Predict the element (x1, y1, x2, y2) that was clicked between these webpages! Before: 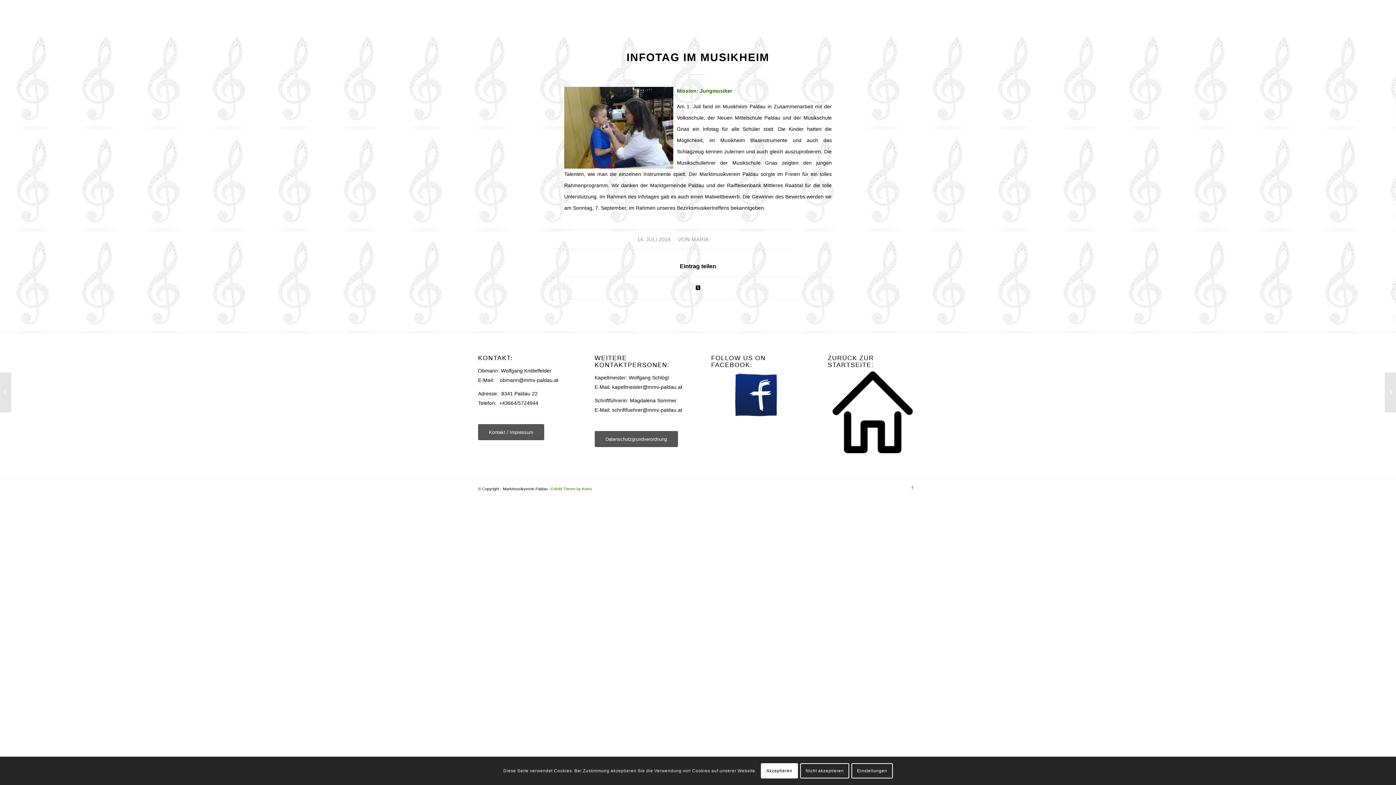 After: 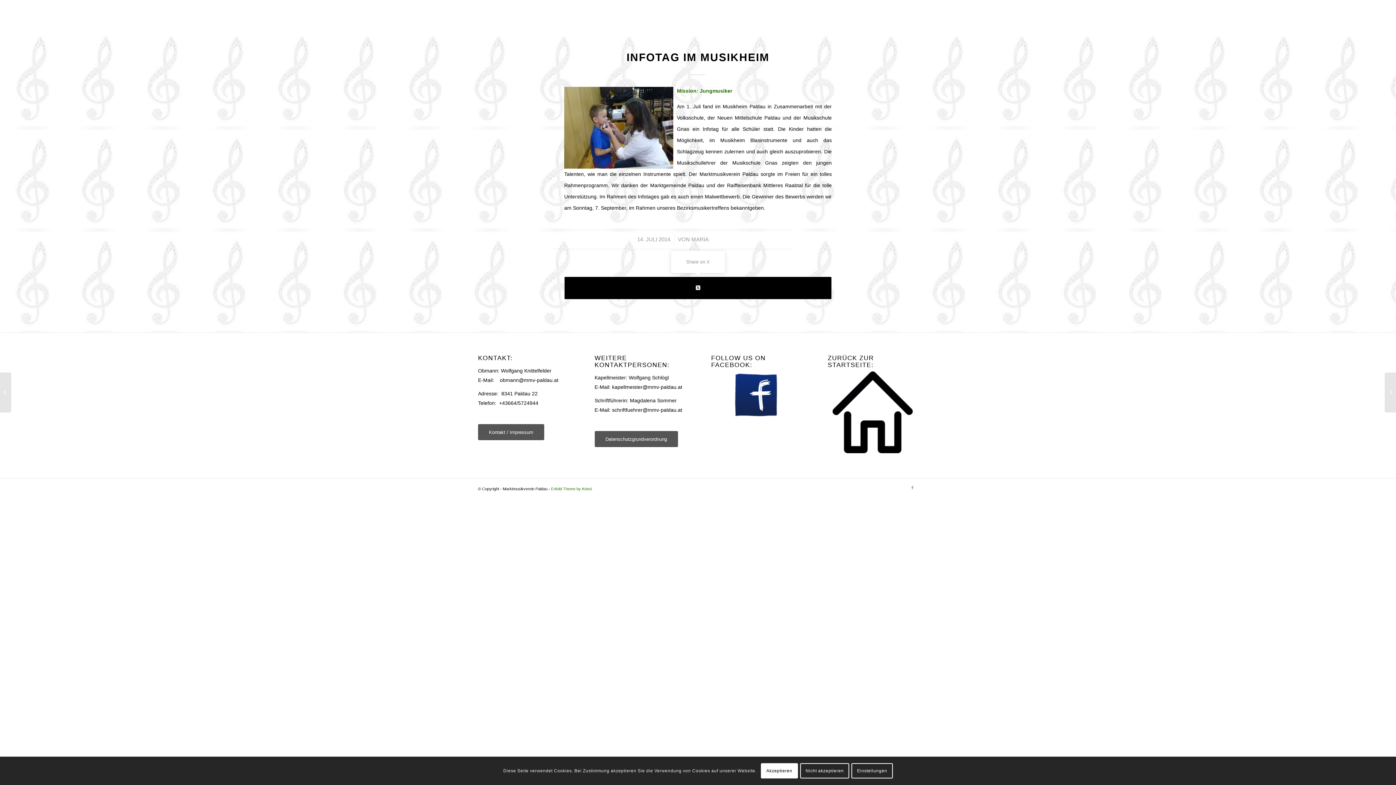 Action: bbox: (564, 276, 831, 299) label: Share on X